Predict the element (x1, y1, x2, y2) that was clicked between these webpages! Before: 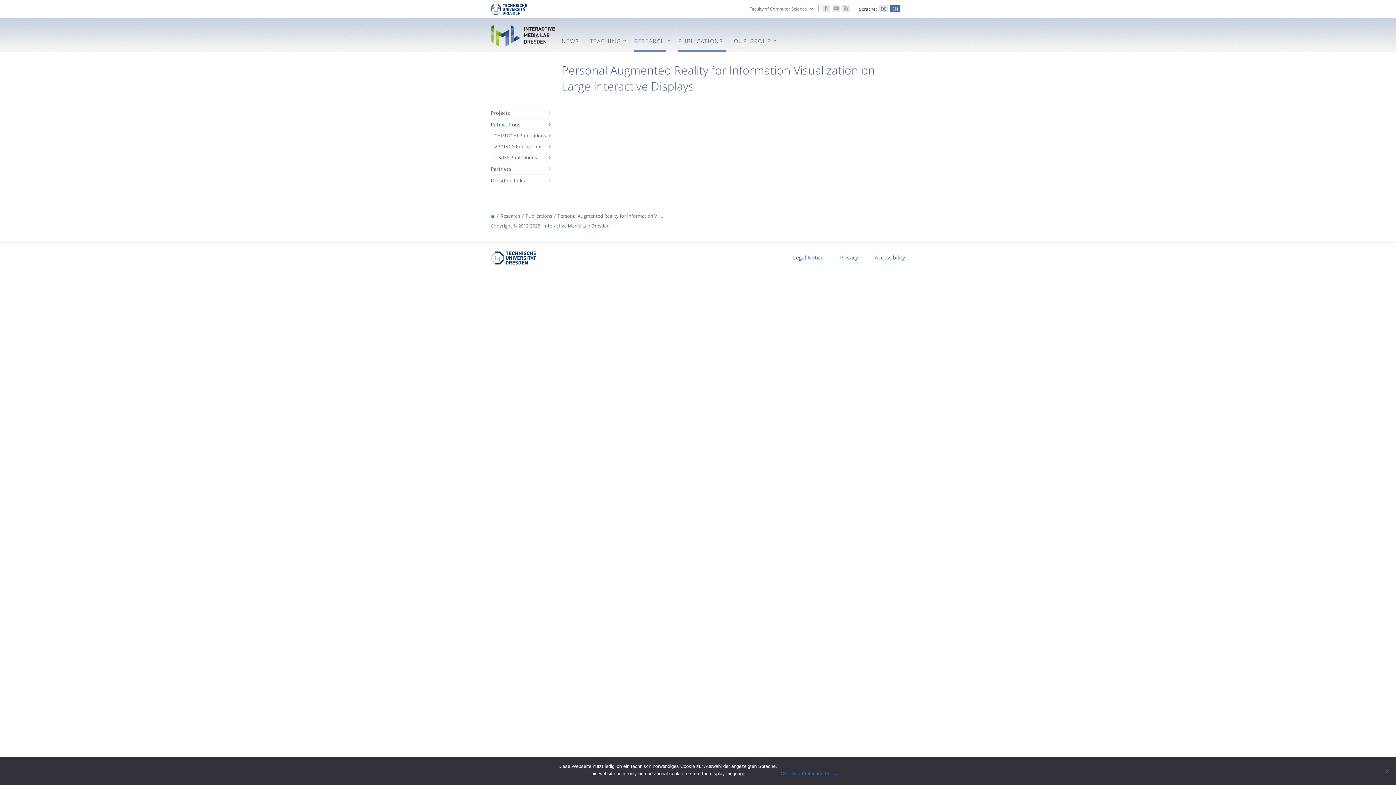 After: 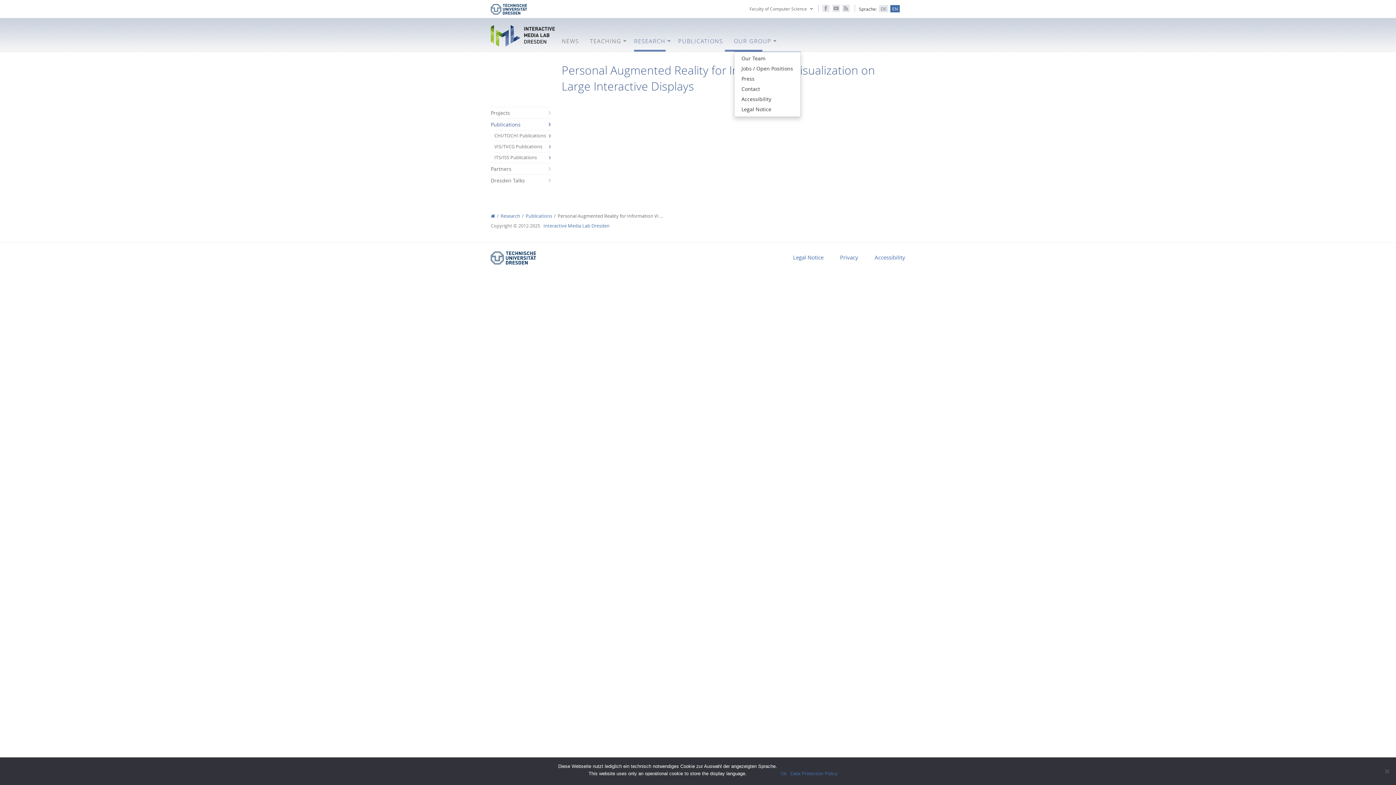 Action: bbox: (771, 27, 778, 51)